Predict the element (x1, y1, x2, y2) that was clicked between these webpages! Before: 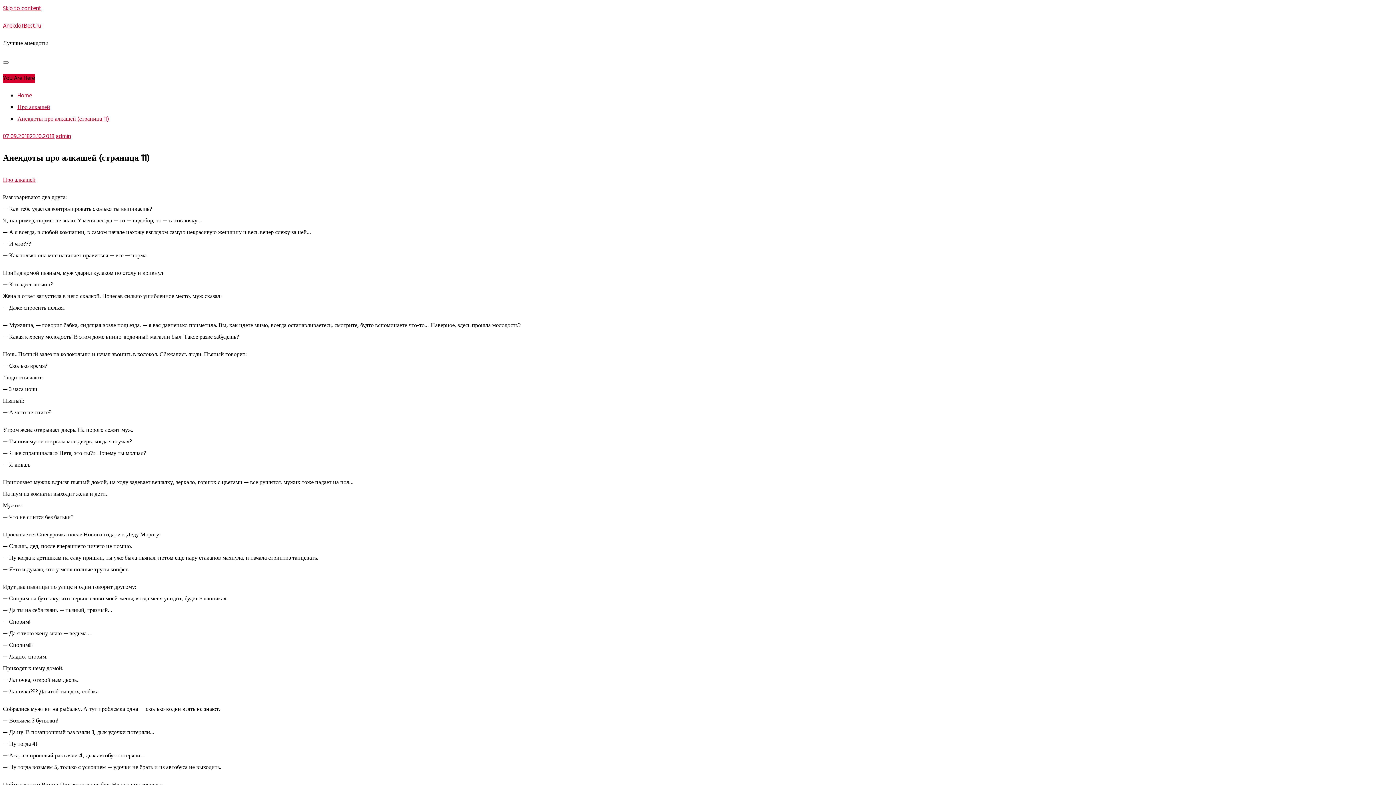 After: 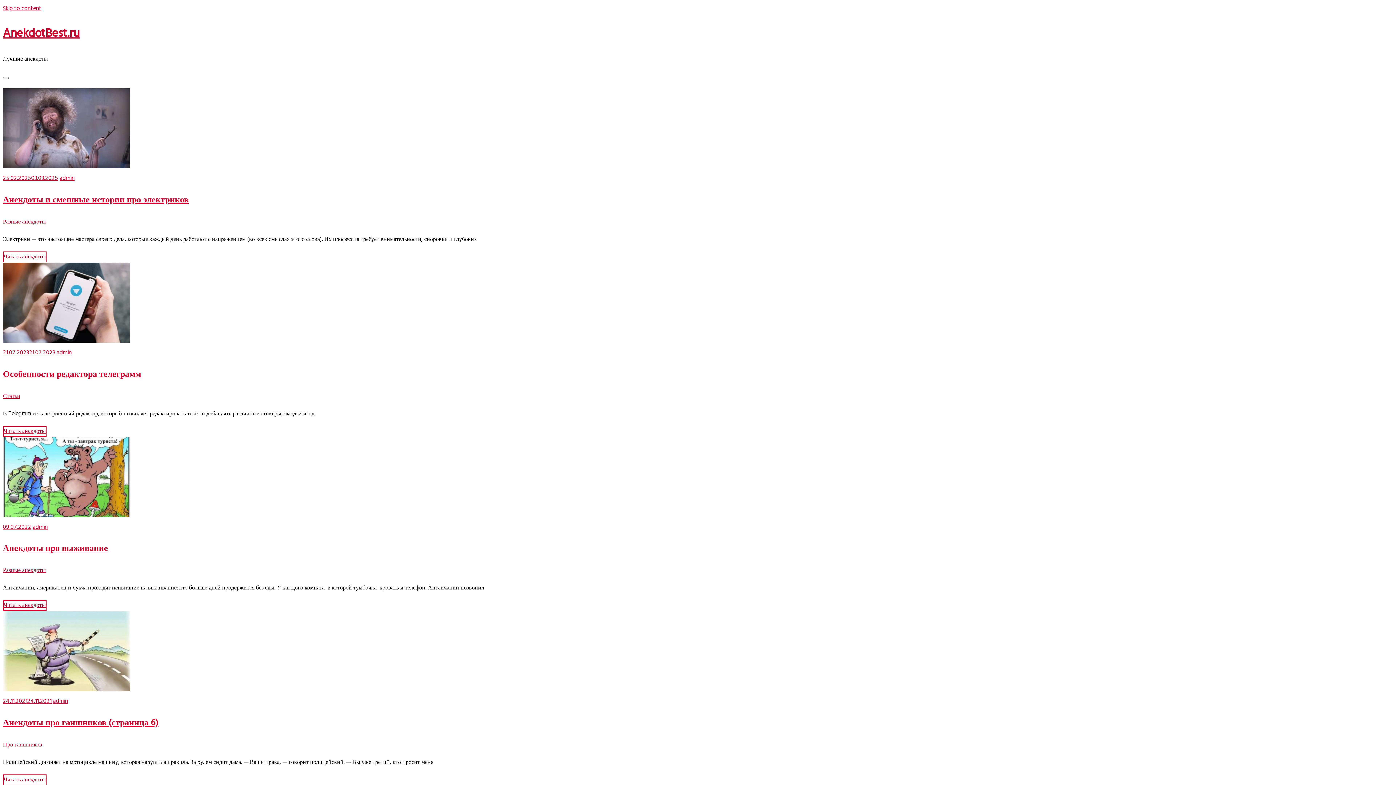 Action: bbox: (2, 21, 41, 30) label: AnekdotBest.ru